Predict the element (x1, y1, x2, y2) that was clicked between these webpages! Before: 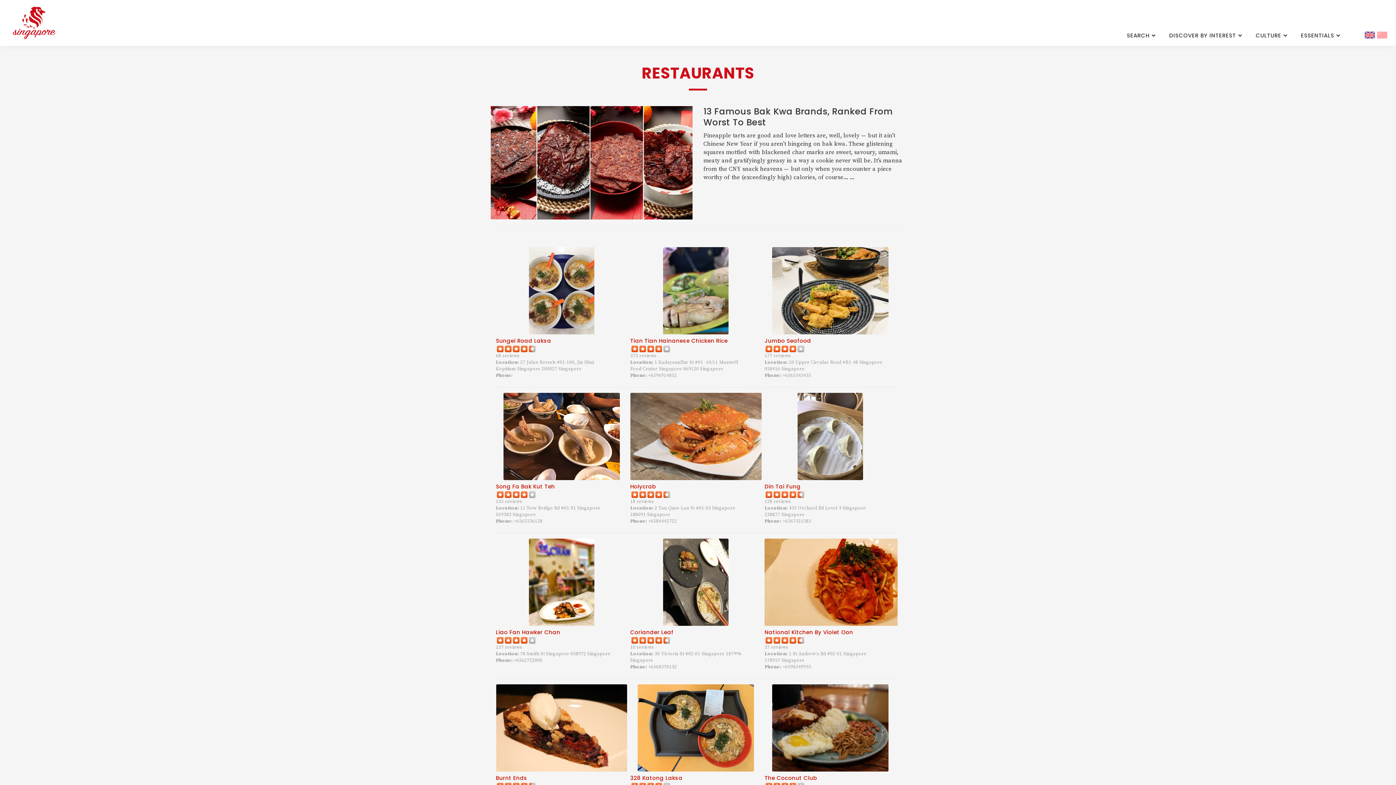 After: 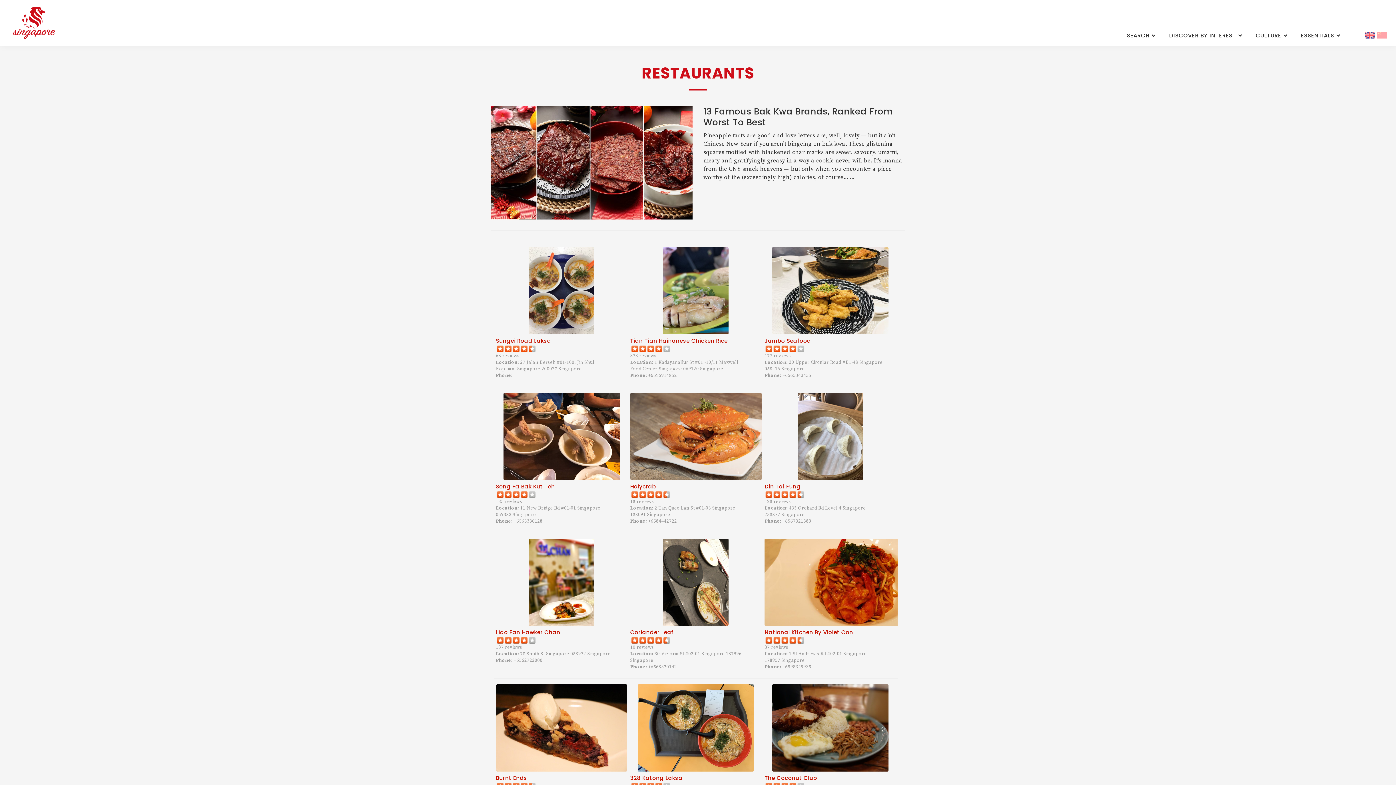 Action: bbox: (490, 160, 692, 167)